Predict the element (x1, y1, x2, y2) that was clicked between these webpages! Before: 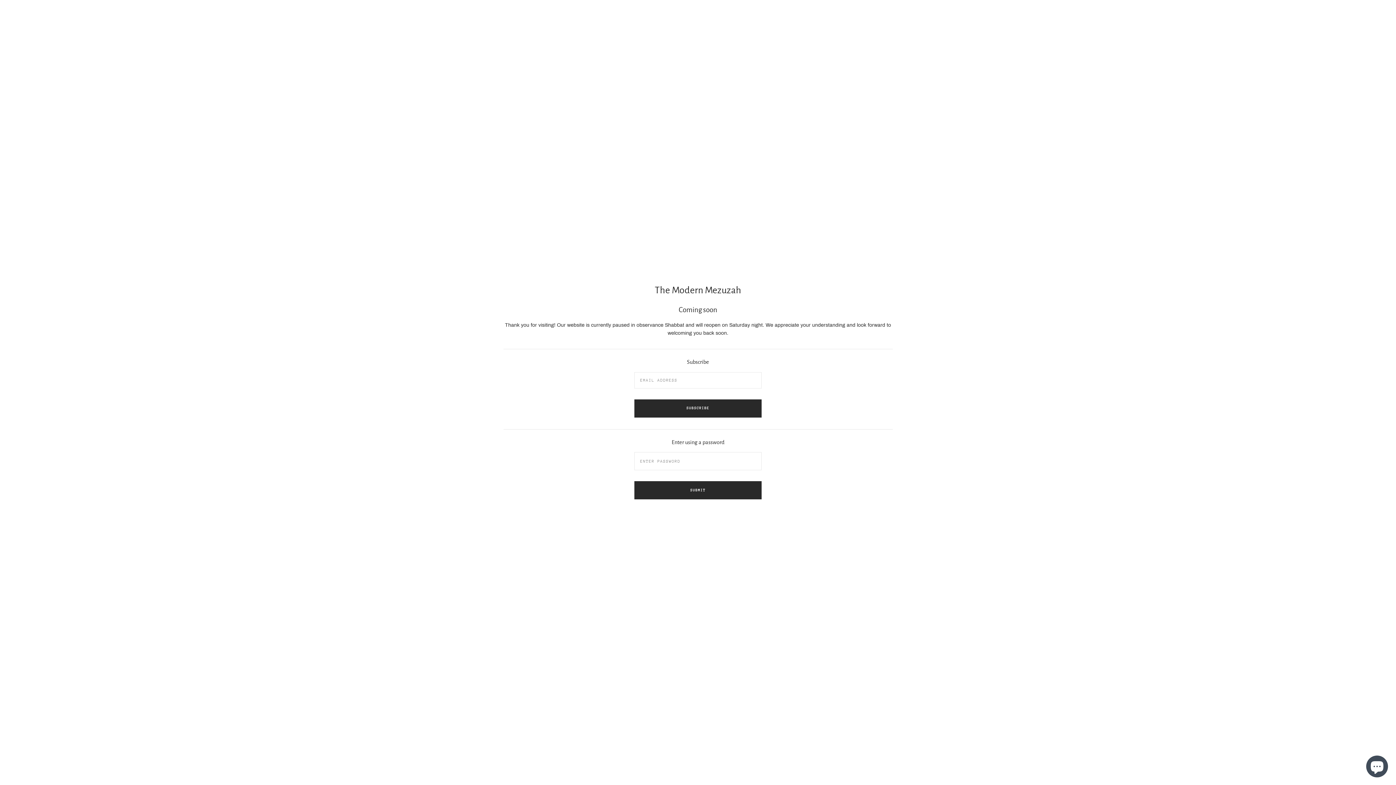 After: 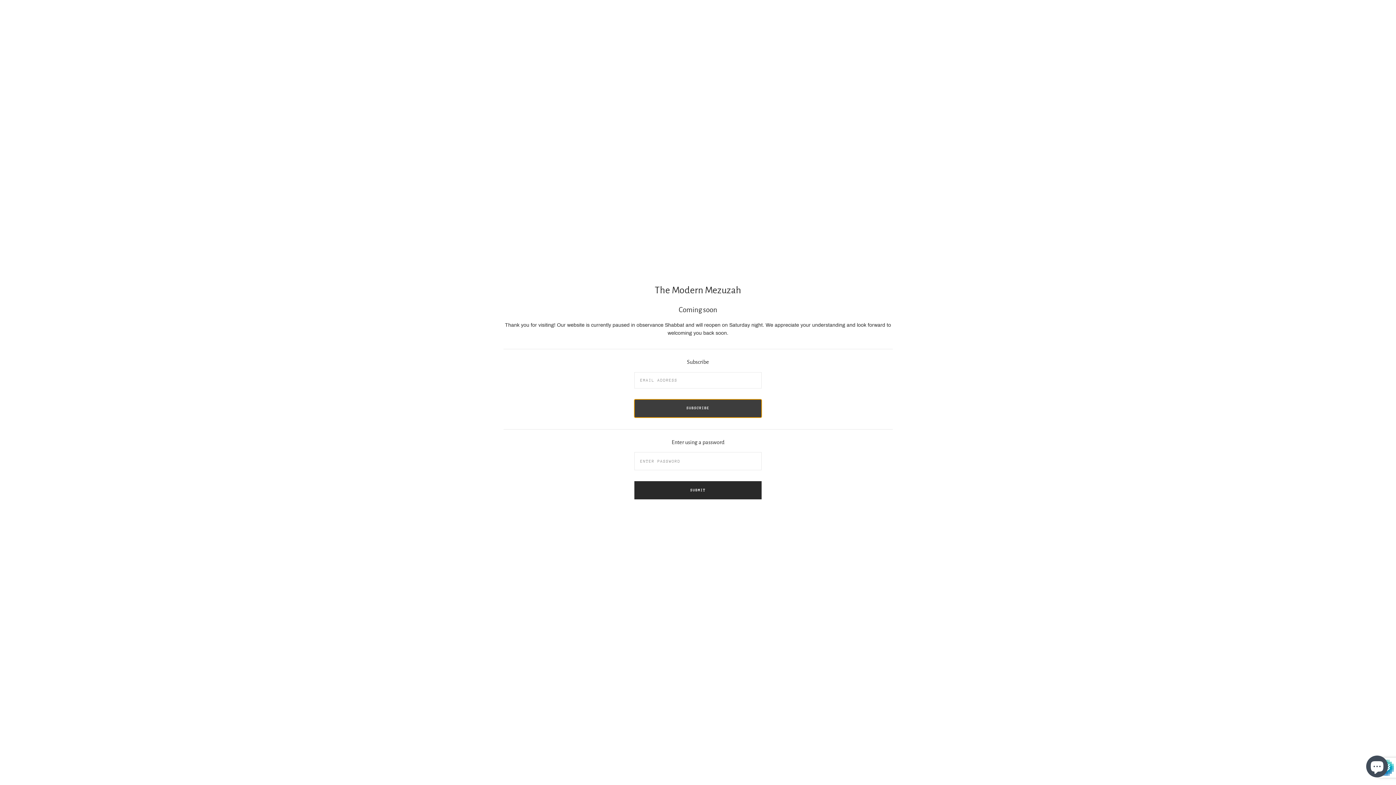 Action: label: SUBSCRIBE bbox: (634, 399, 761, 417)